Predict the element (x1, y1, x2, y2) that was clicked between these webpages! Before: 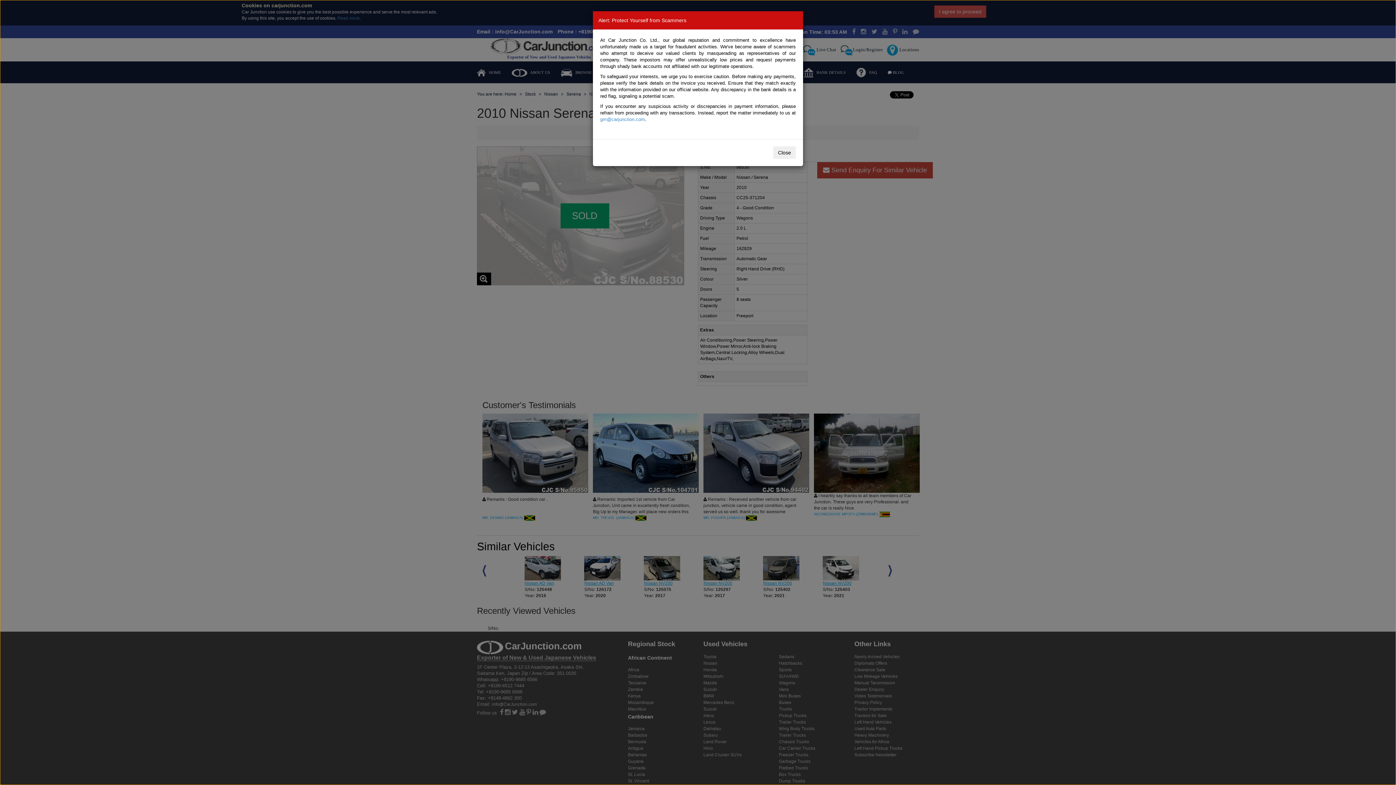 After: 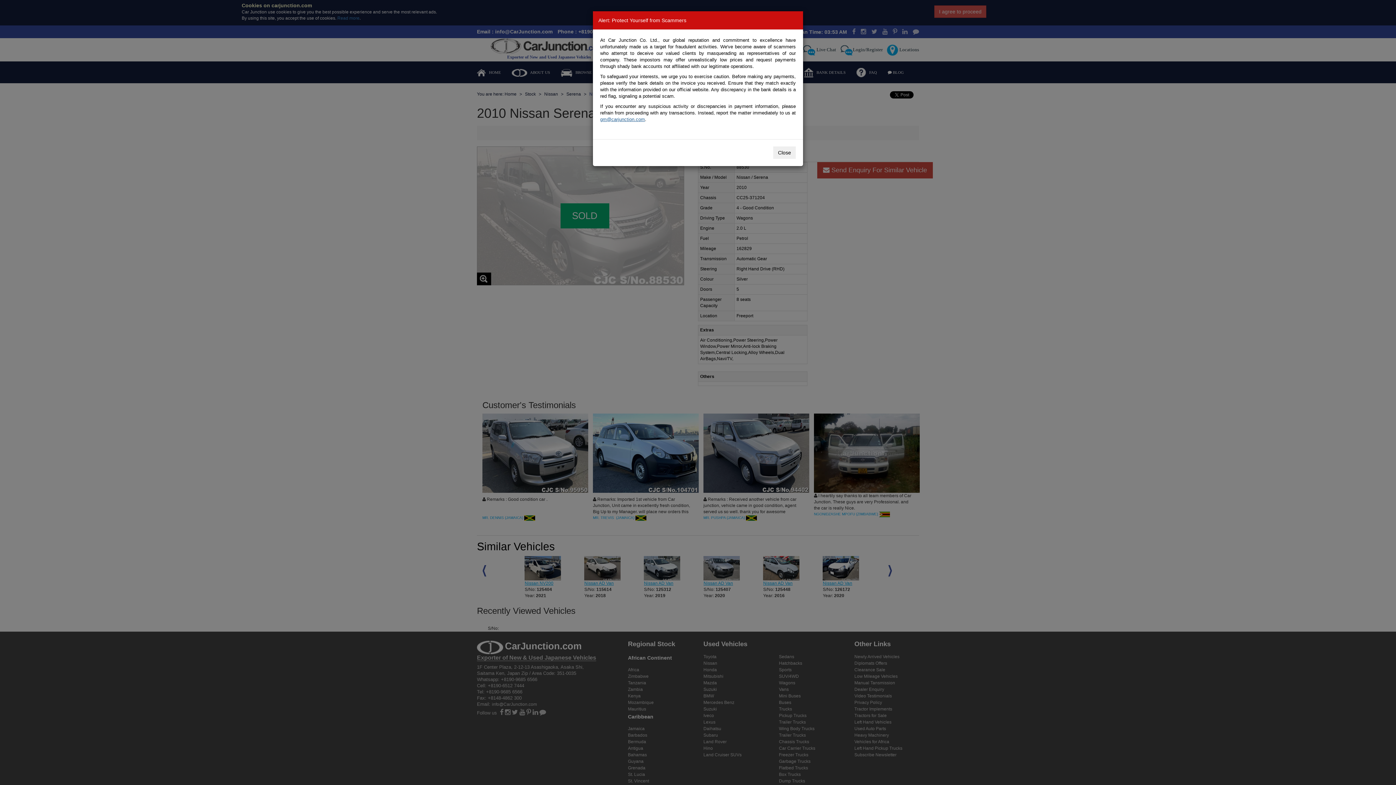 Action: label: gm@carjunction.com bbox: (600, 116, 645, 122)